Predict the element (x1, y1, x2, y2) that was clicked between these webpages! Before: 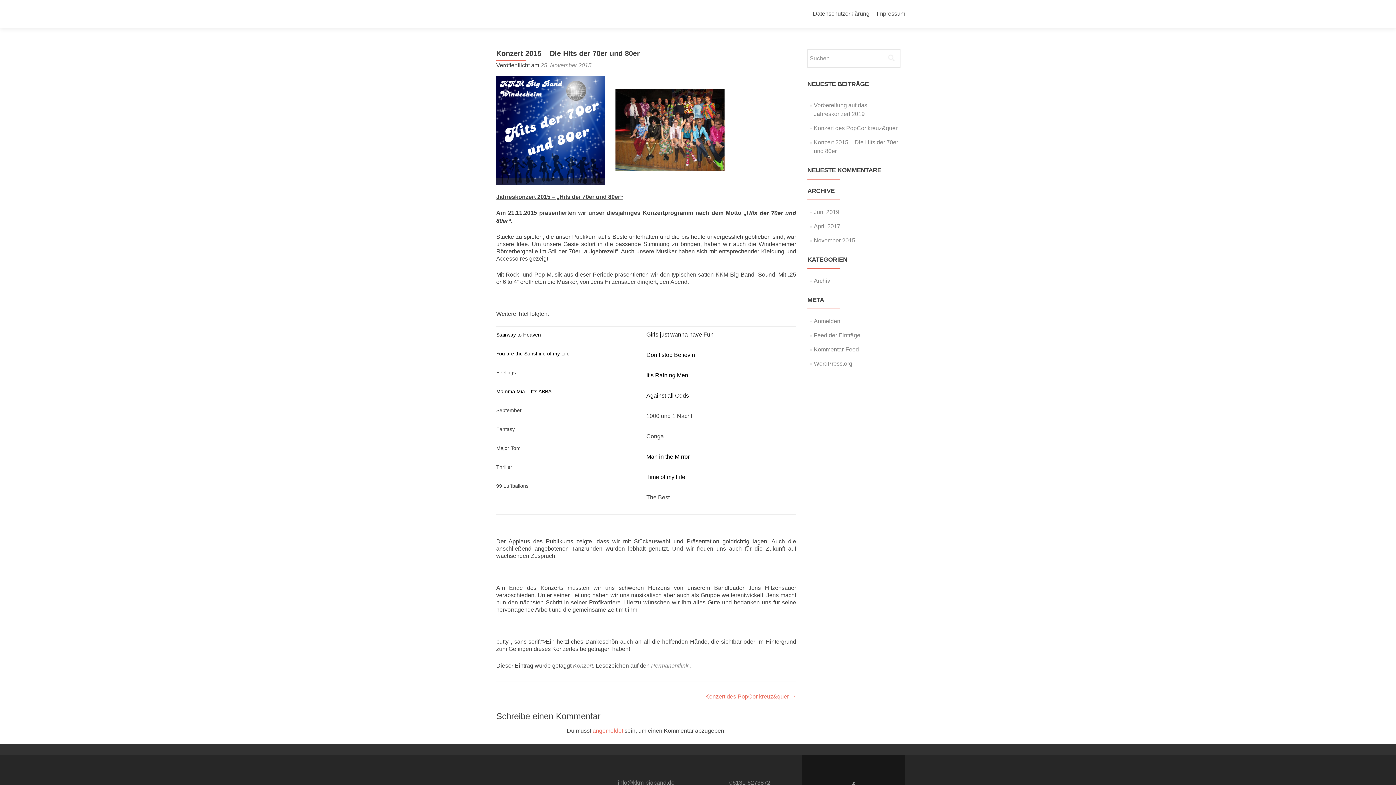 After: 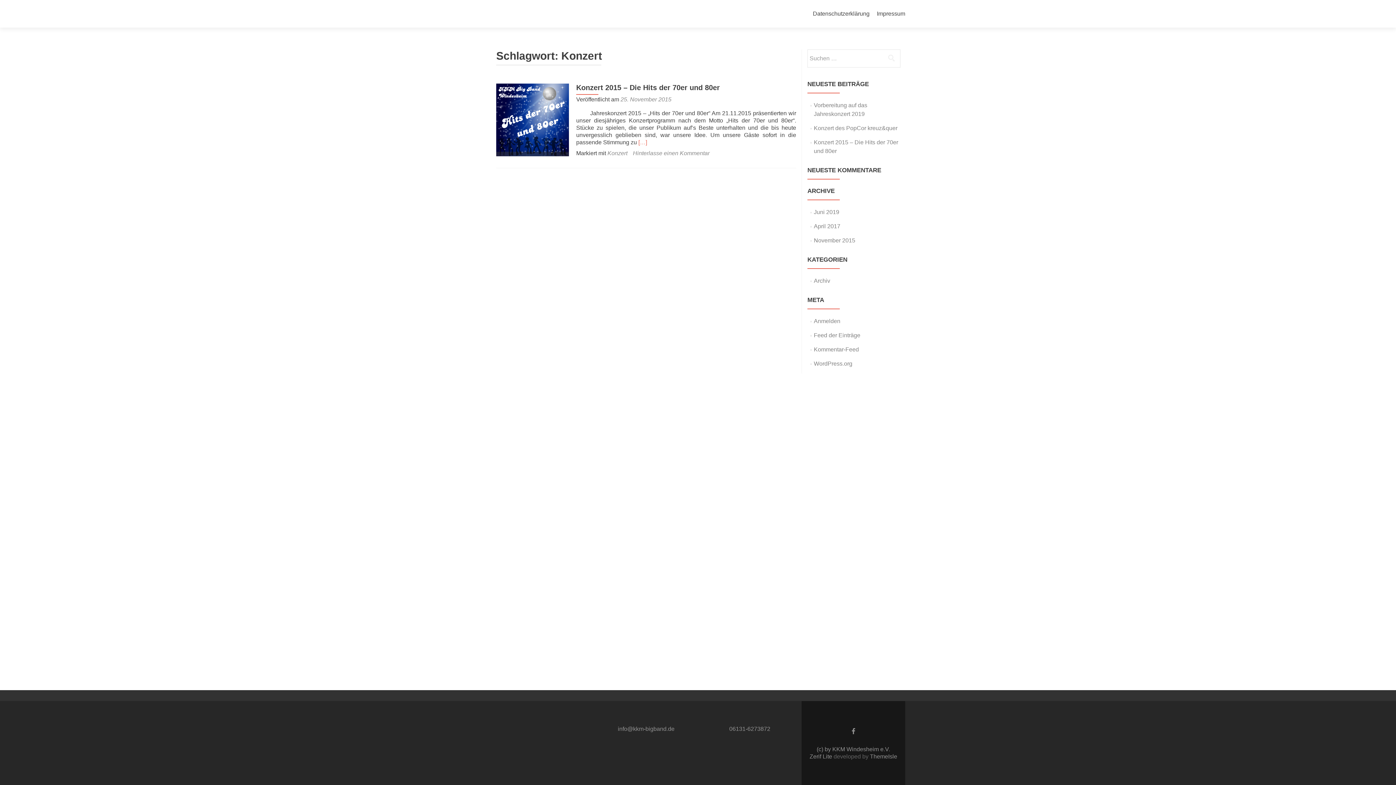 Action: bbox: (573, 662, 593, 668) label: Konzert